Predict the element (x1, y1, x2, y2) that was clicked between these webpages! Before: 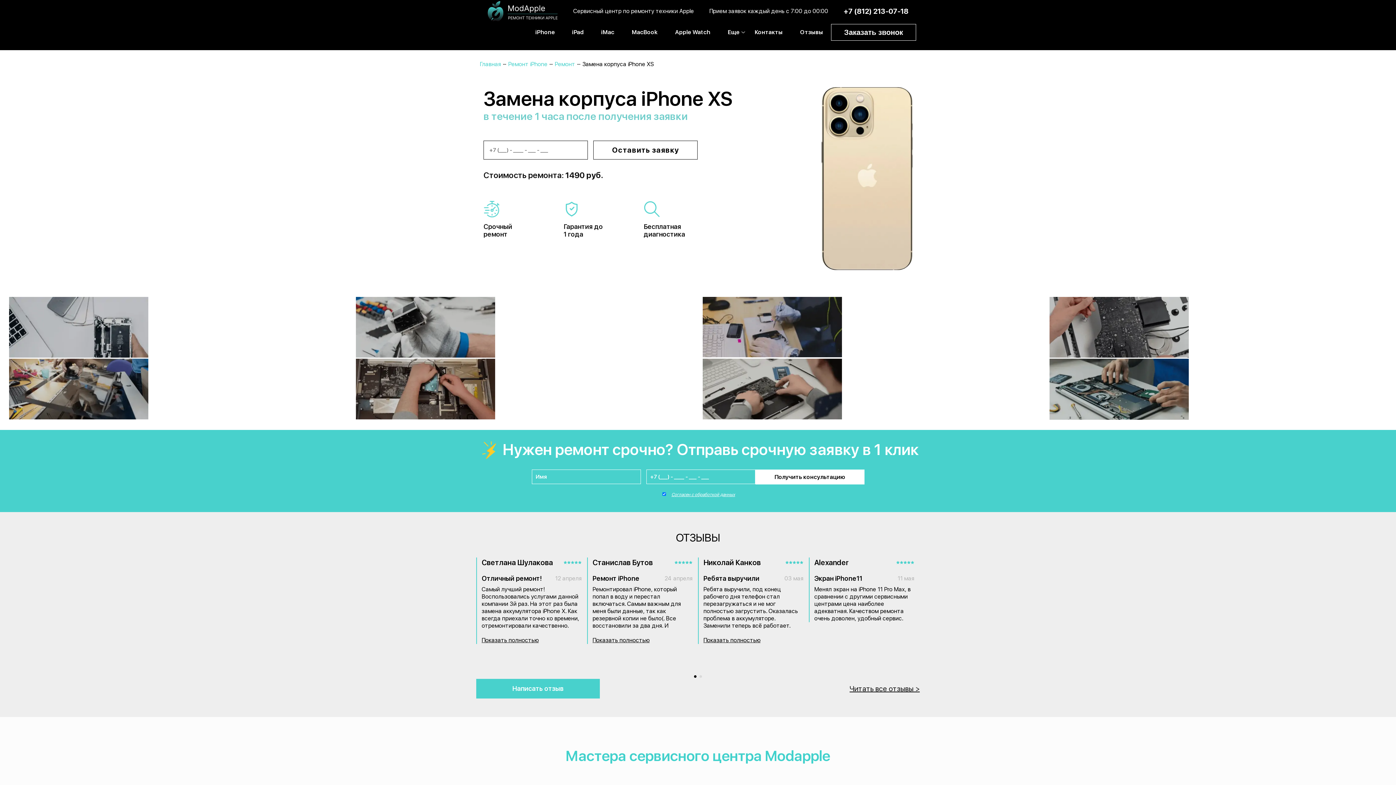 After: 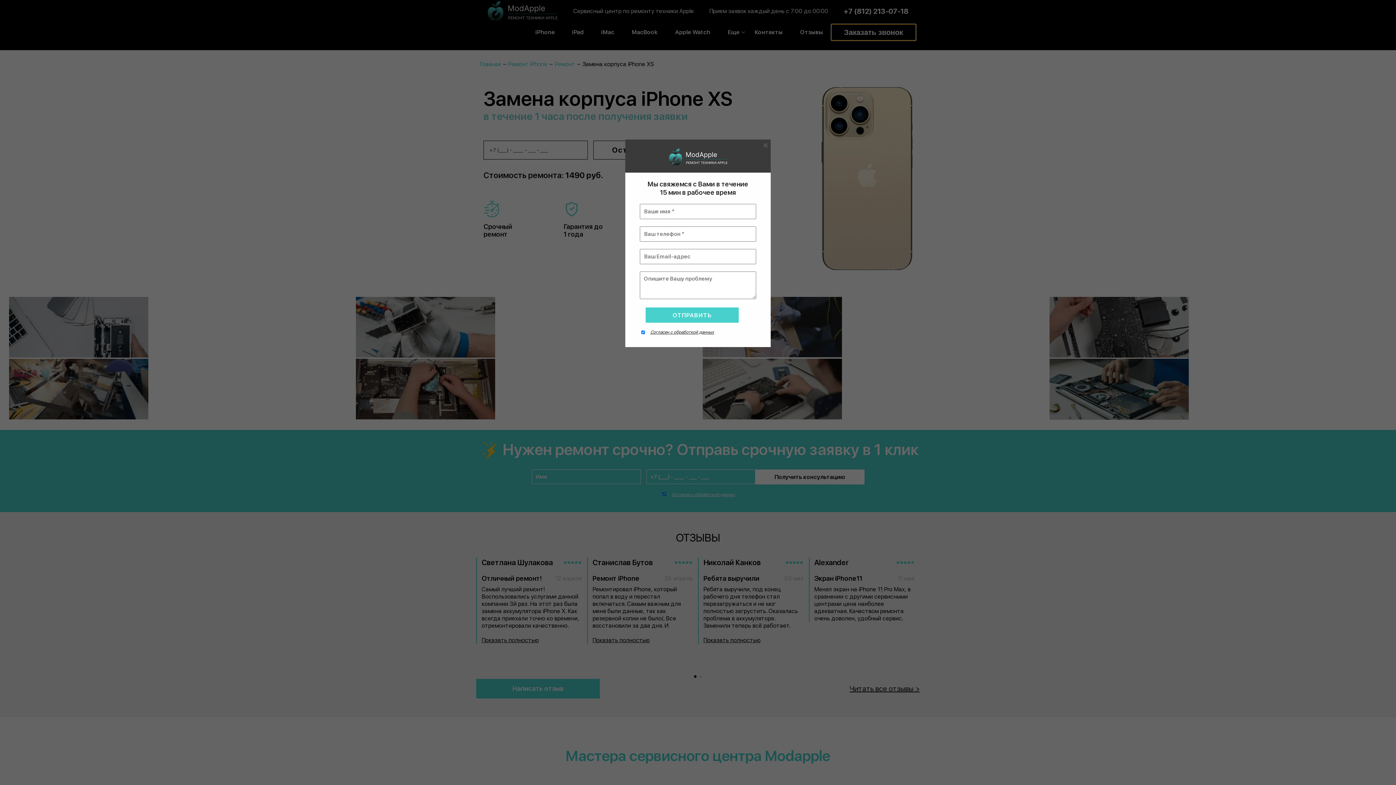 Action: bbox: (831, 24, 916, 40) label: Заказать звонок